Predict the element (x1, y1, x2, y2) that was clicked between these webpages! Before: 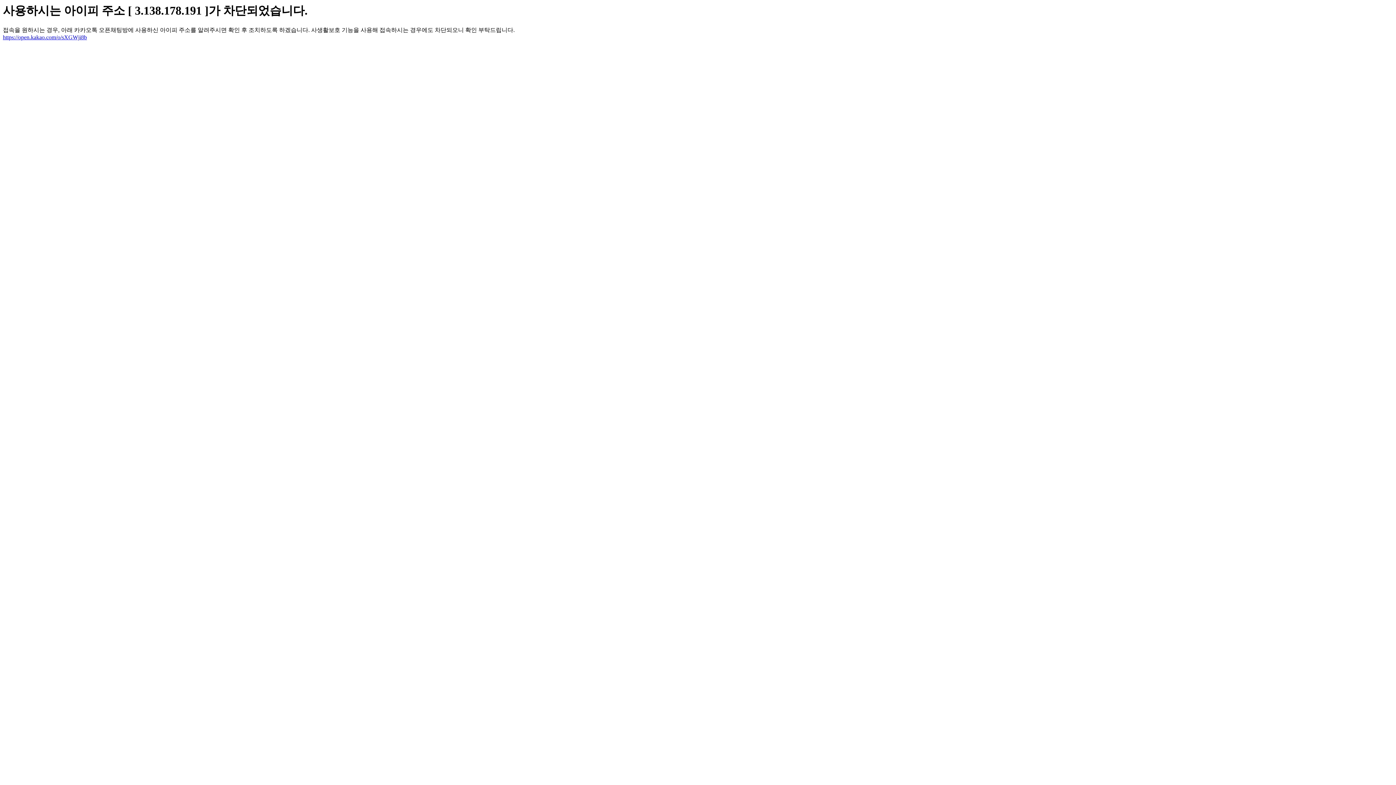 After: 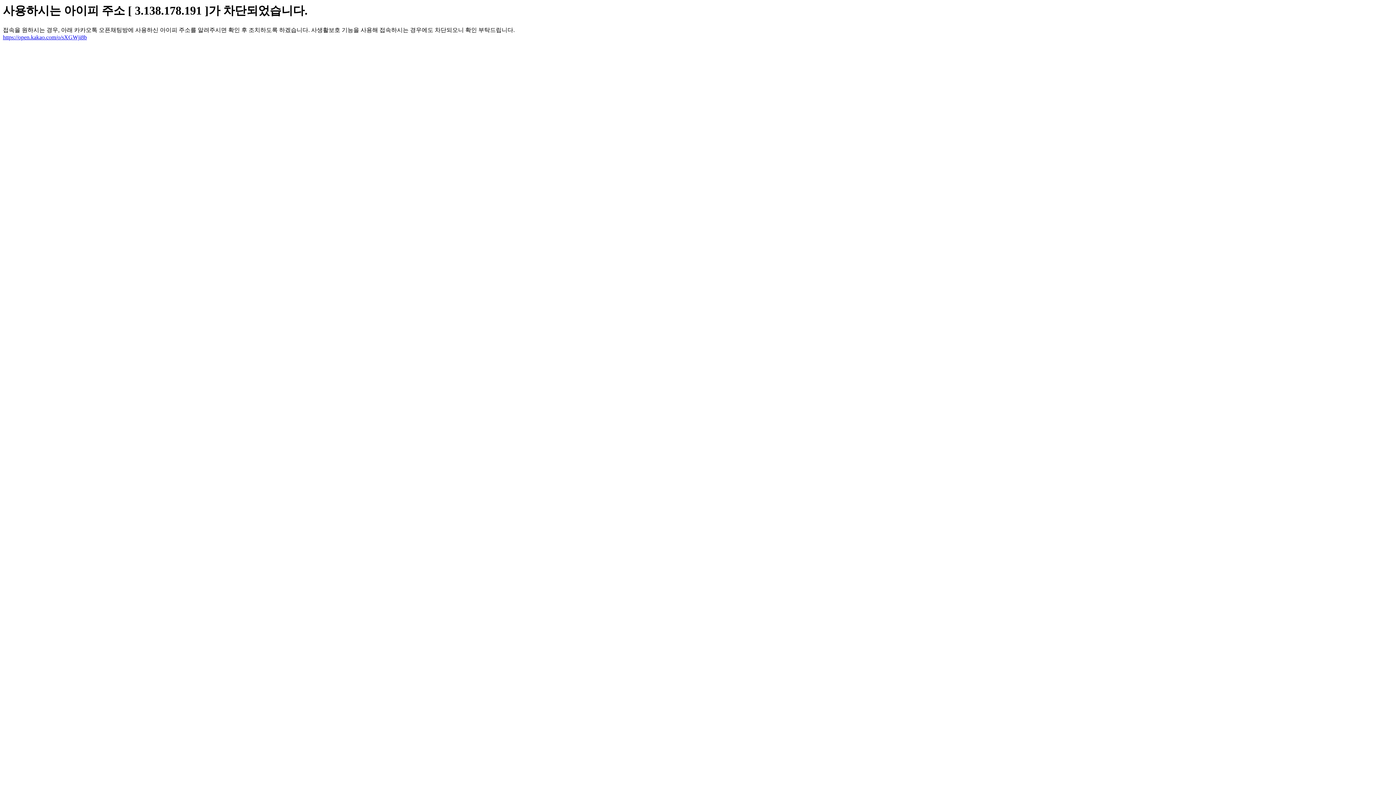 Action: label: https://open.kakao.com/o/sXGWji8b bbox: (2, 34, 86, 40)